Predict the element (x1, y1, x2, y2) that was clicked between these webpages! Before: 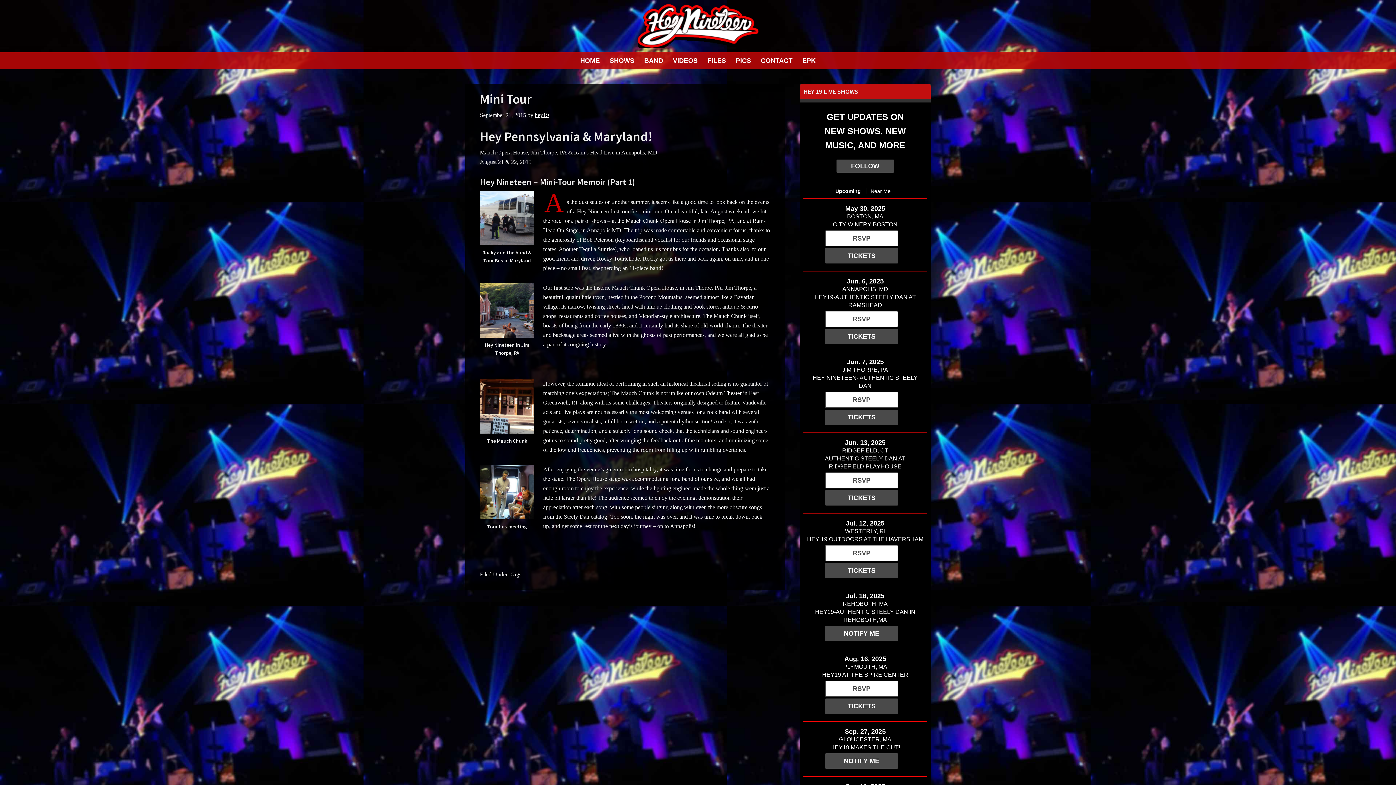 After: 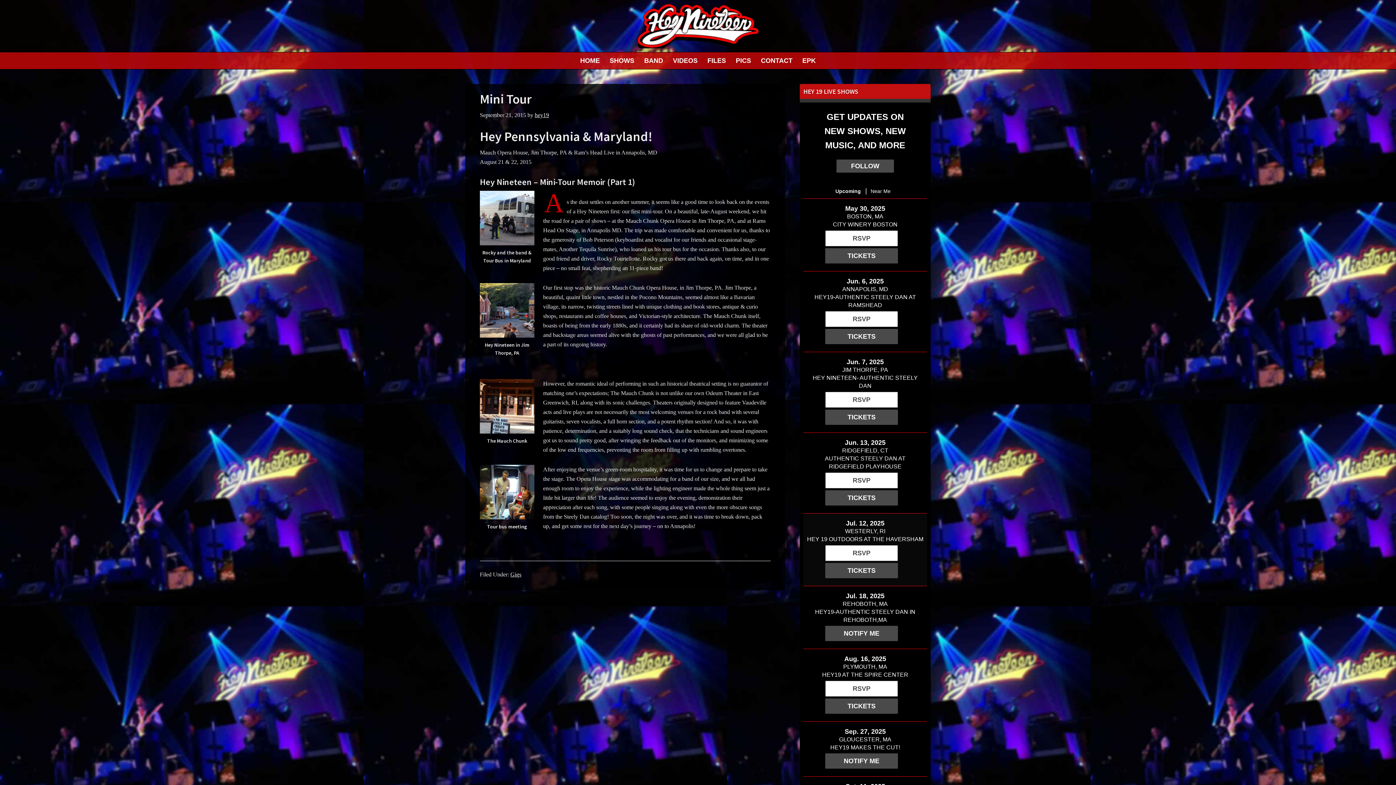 Action: label: Jul. 12, 2025
WESTERLY, RI
HEY 19 OUTDOORS AT THE HAVERSHAM
RSVP
TICKETS bbox: (803, 513, 927, 586)